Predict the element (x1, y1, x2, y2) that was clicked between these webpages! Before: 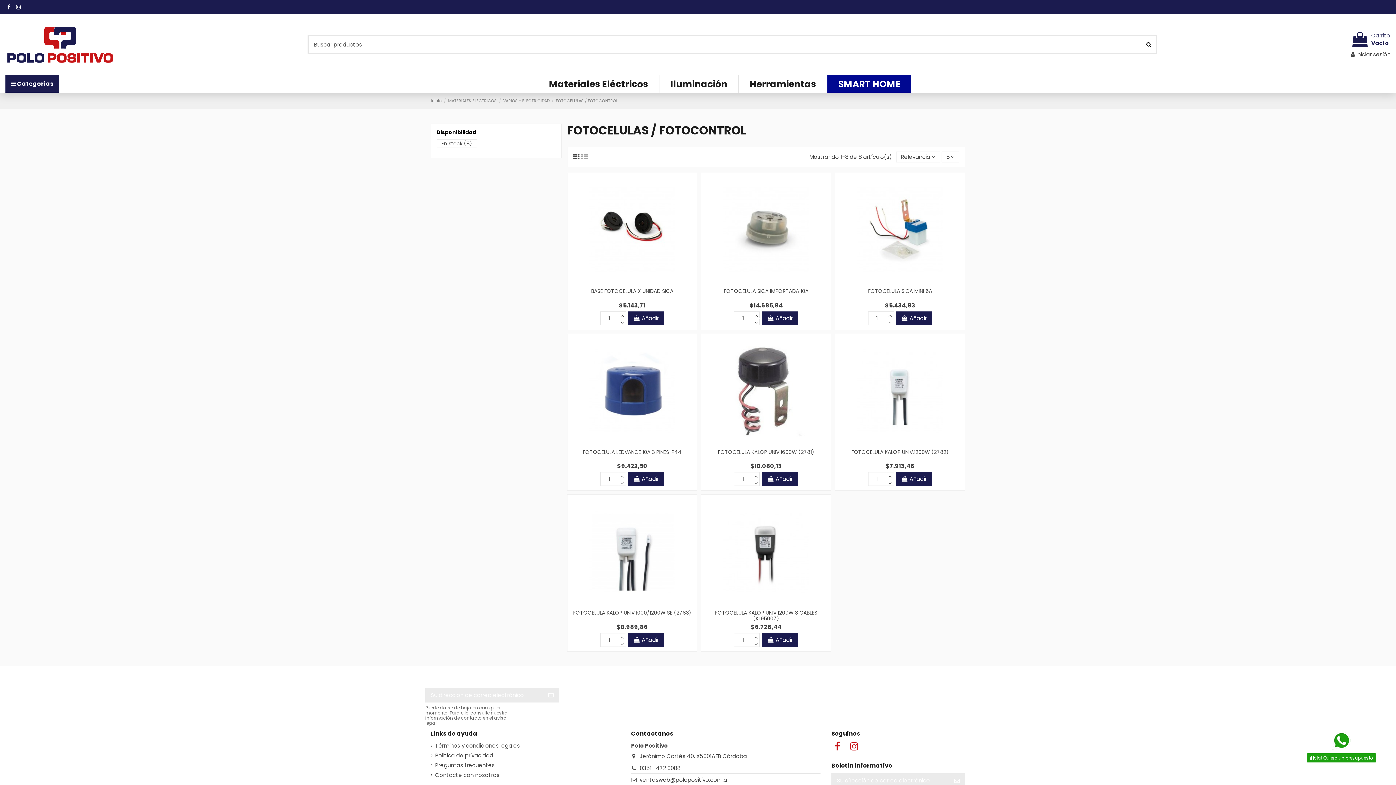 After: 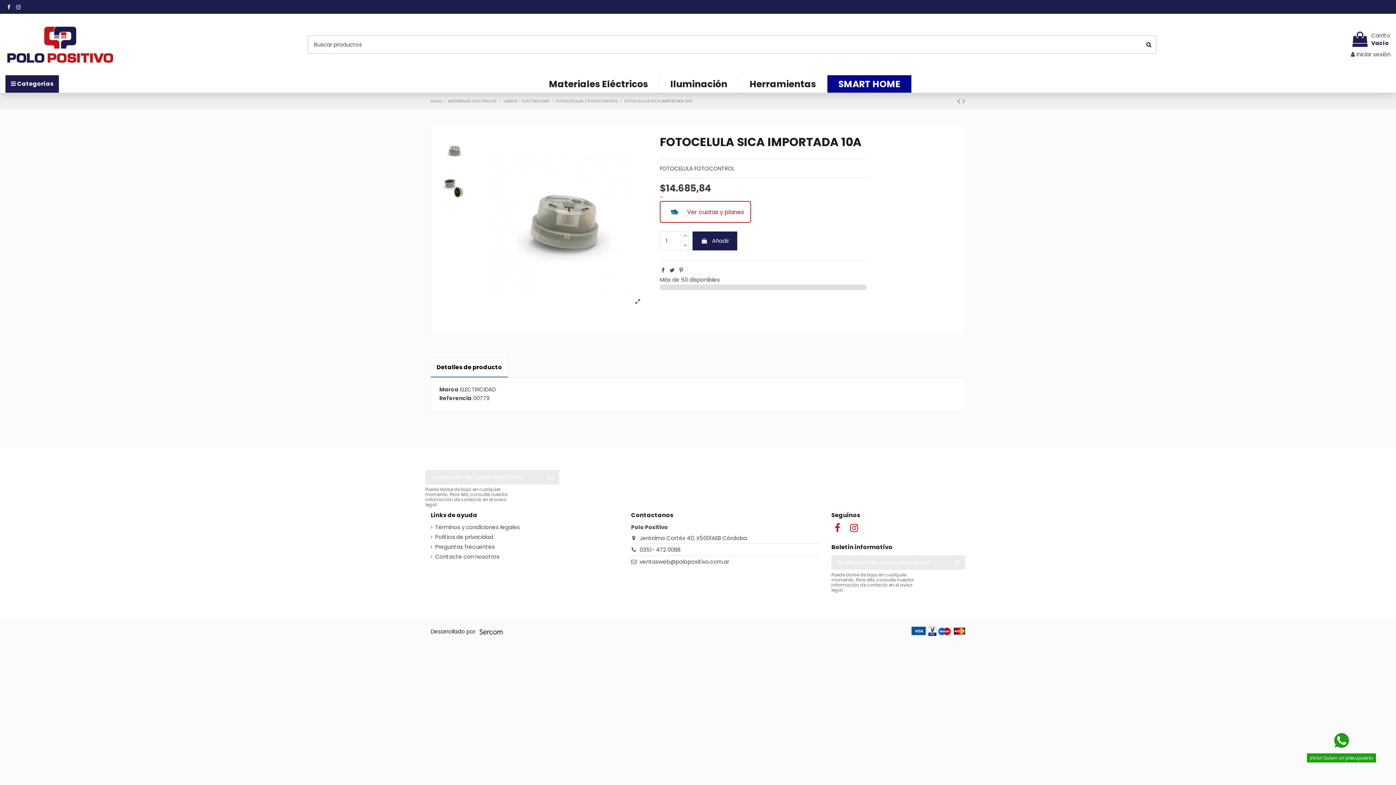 Action: label: $14.685,84 bbox: (749, 301, 782, 309)